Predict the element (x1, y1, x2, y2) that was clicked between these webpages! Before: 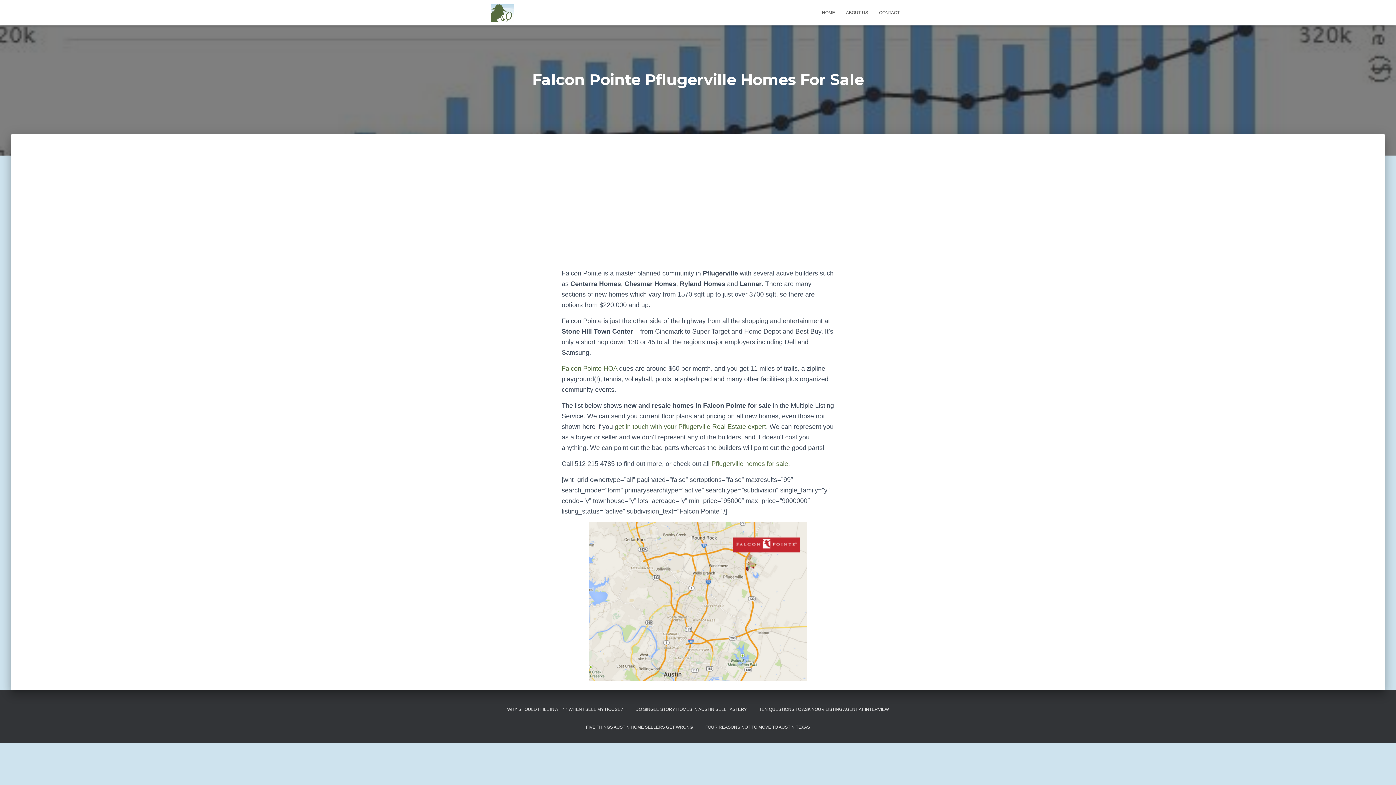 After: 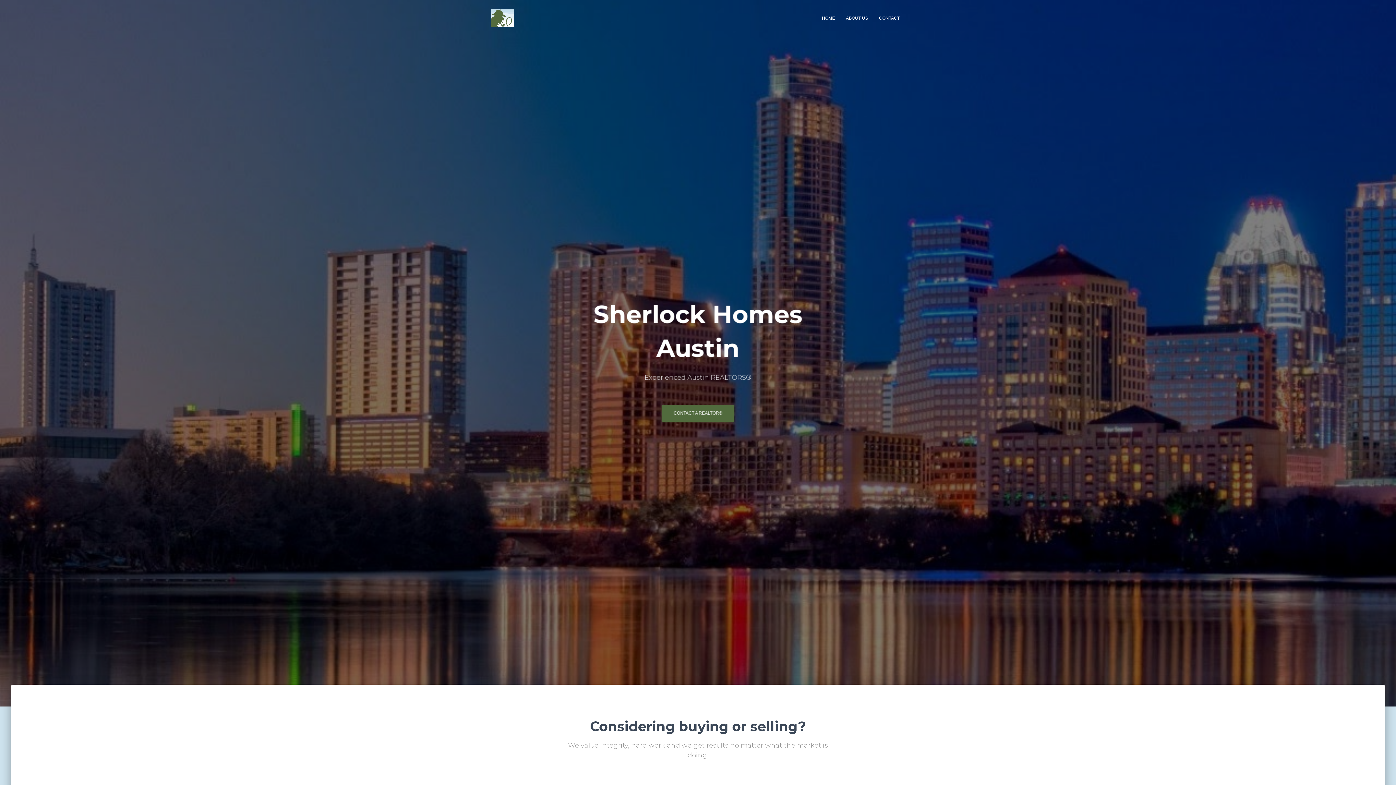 Action: bbox: (485, 3, 519, 21)